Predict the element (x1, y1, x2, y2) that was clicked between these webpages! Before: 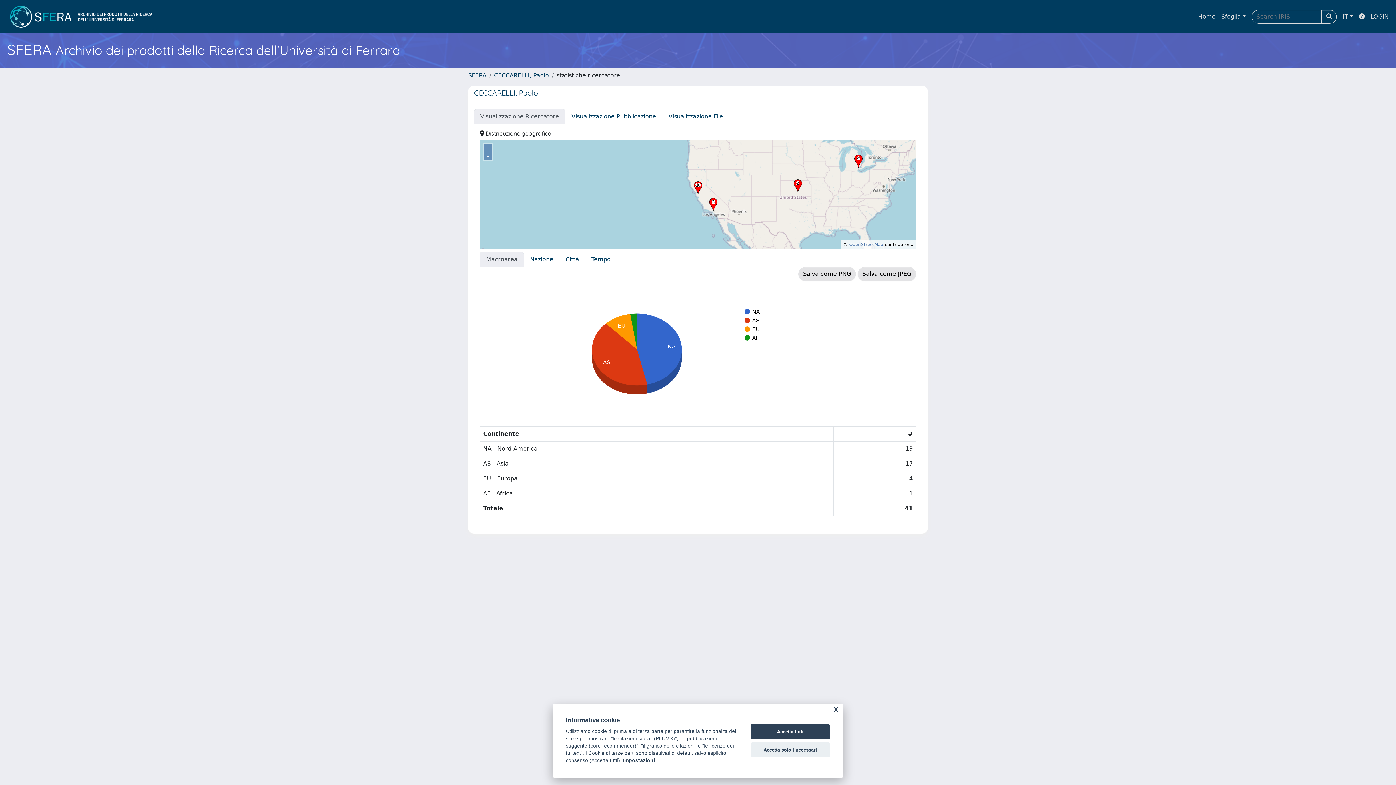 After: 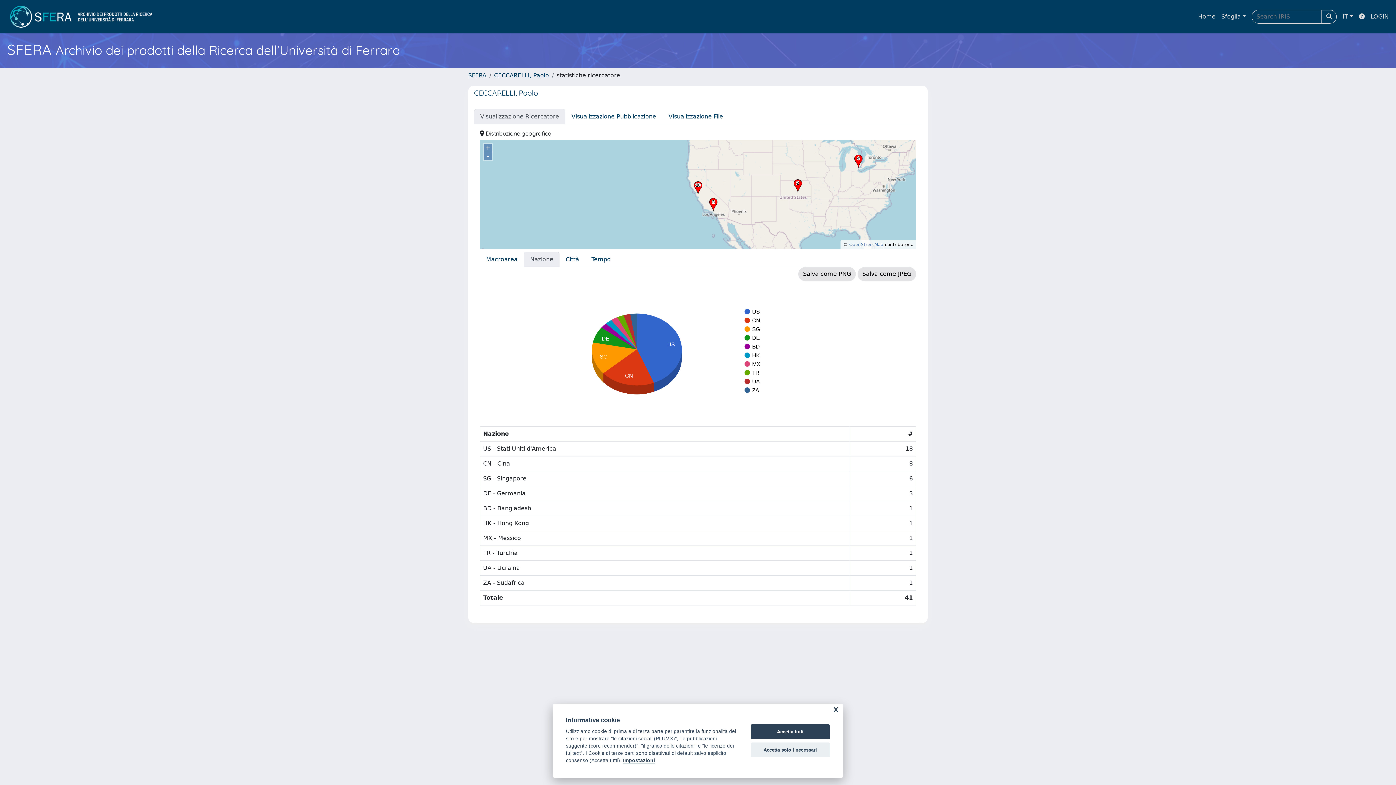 Action: bbox: (524, 252, 559, 267) label: Nazione